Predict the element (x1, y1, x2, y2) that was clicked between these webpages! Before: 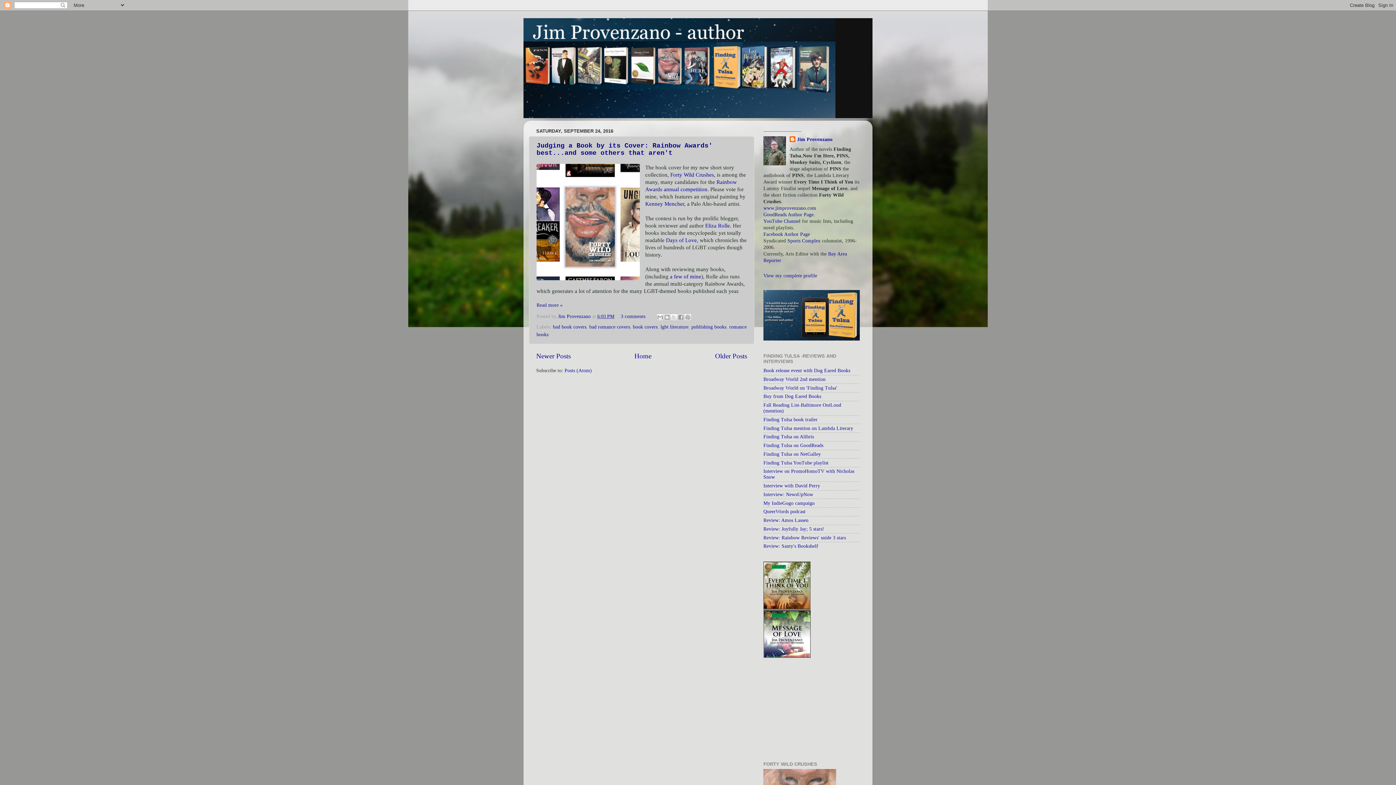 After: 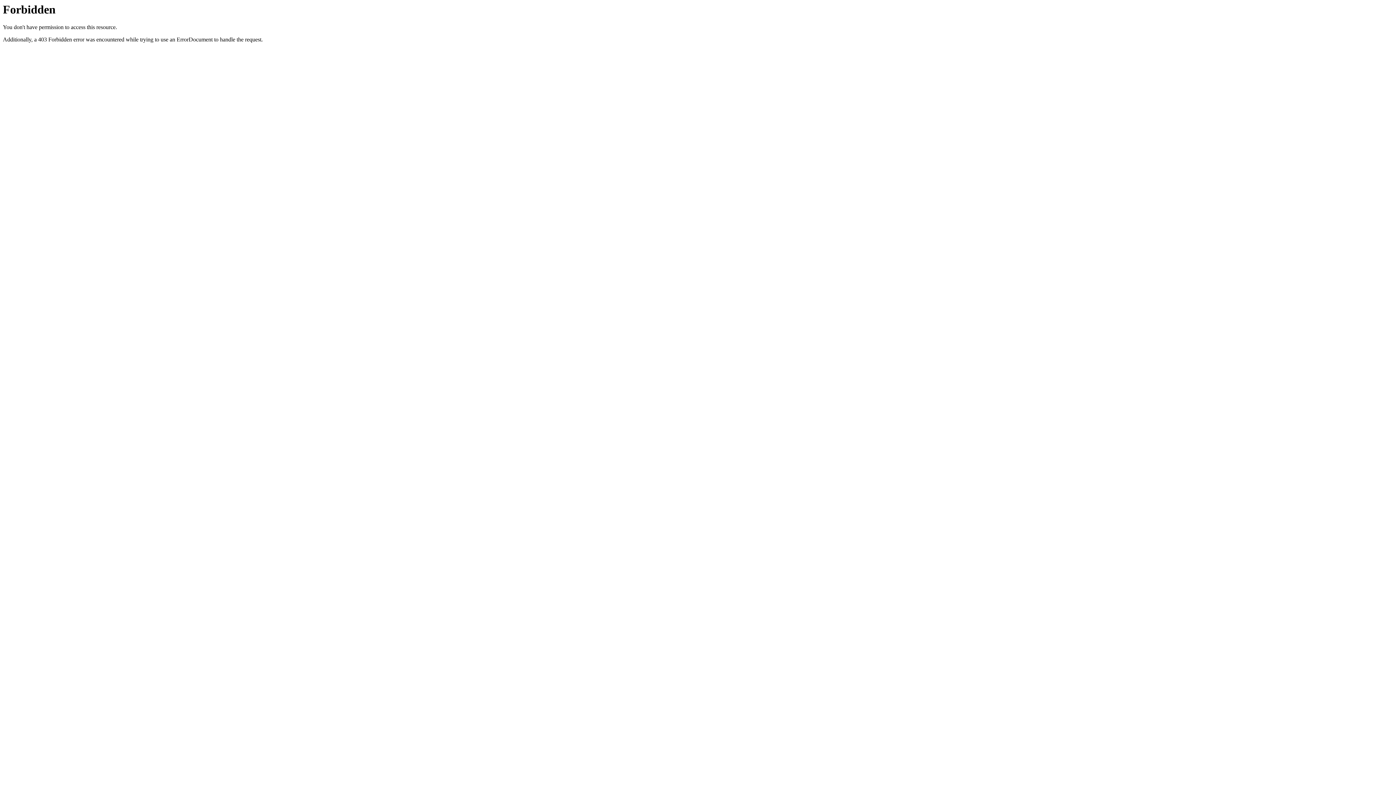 Action: bbox: (763, 535, 846, 540) label: Review: Rainbow Reviews' snide 3 stars